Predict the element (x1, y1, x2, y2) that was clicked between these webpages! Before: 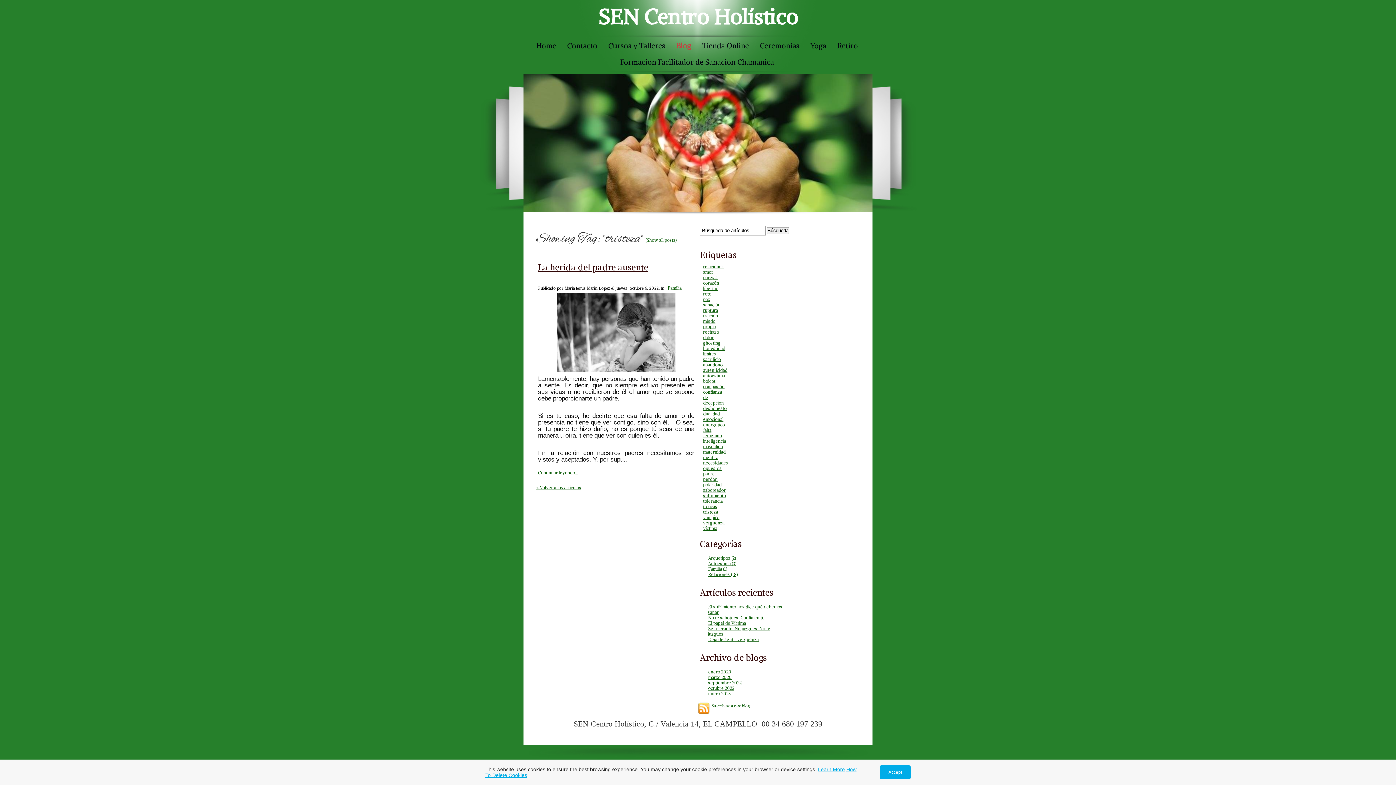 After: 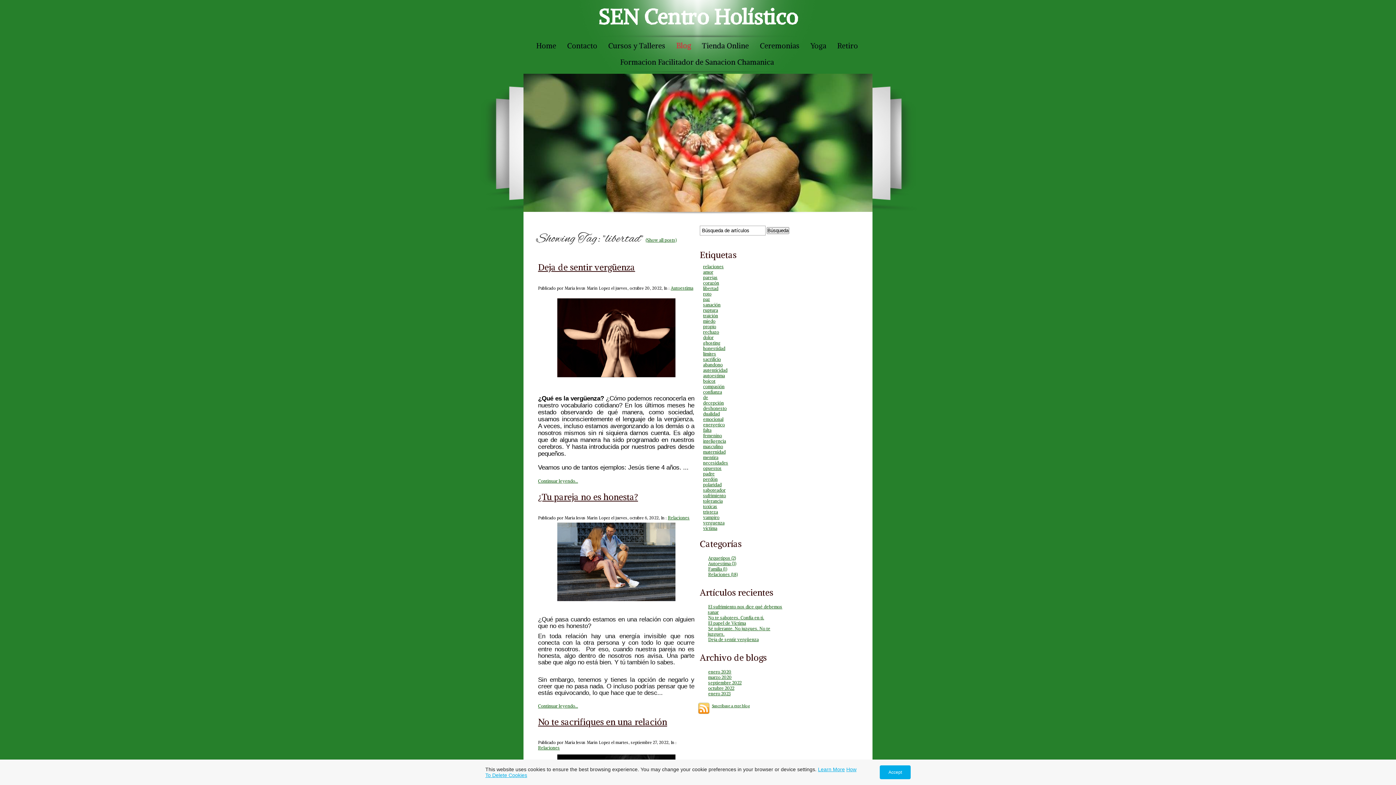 Action: bbox: (701, 284, 720, 292) label: libertad